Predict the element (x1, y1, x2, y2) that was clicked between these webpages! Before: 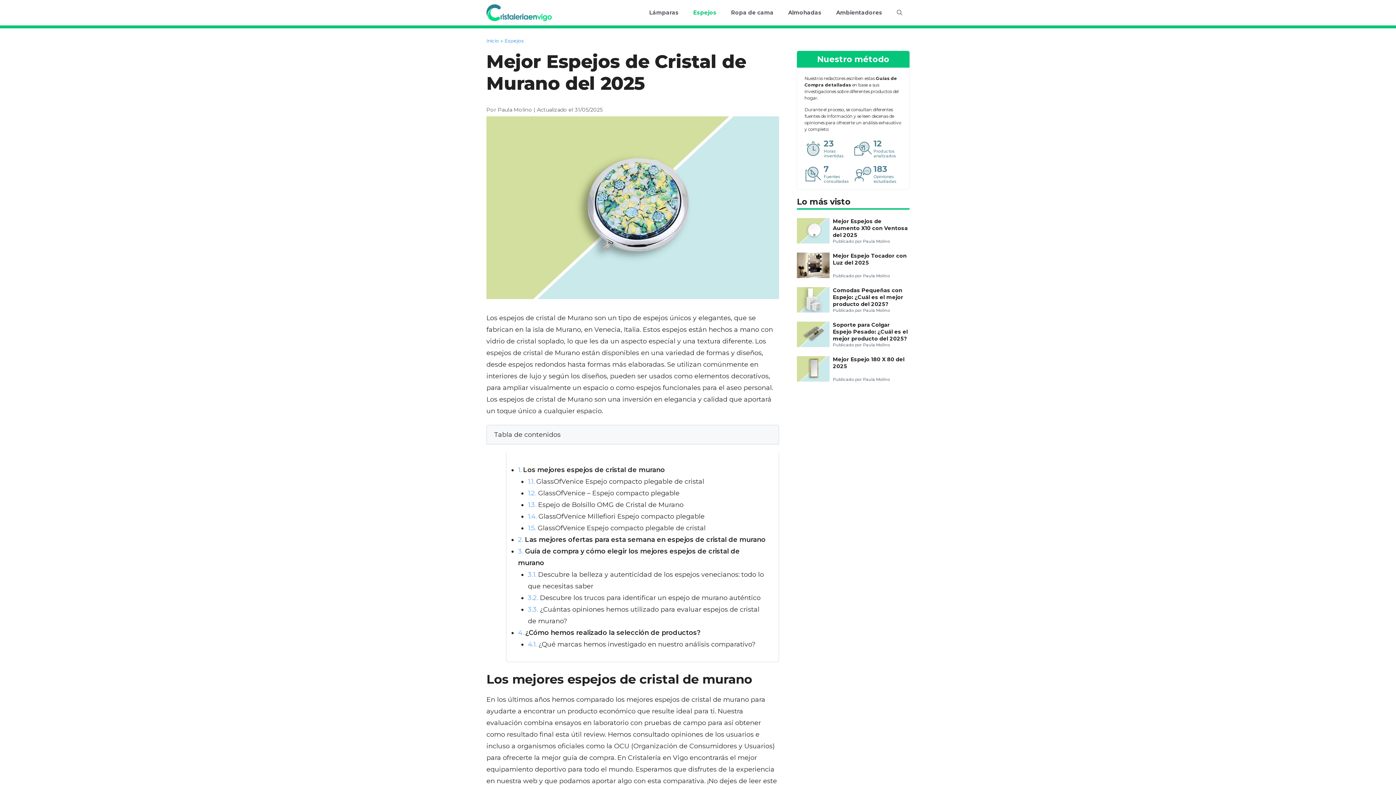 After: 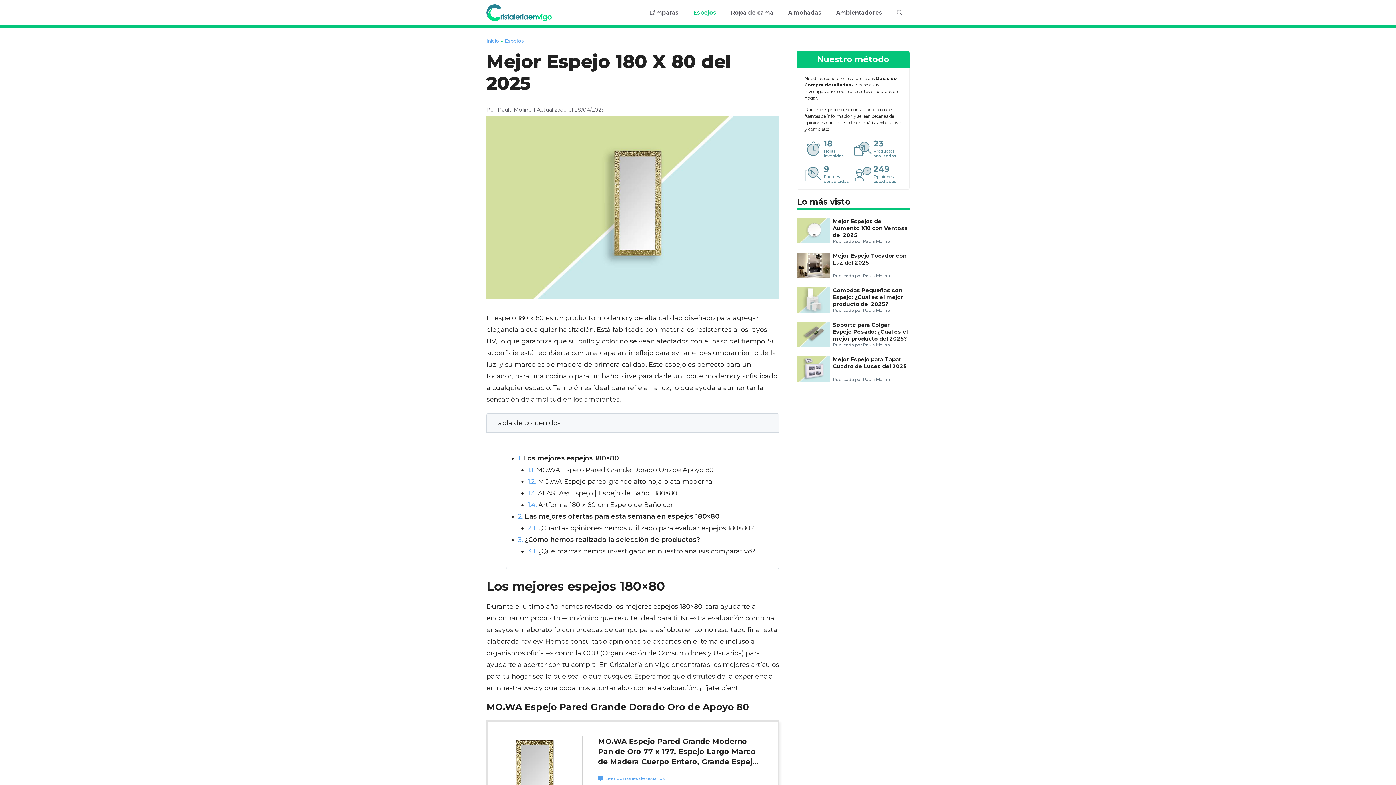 Action: bbox: (797, 356, 829, 381)